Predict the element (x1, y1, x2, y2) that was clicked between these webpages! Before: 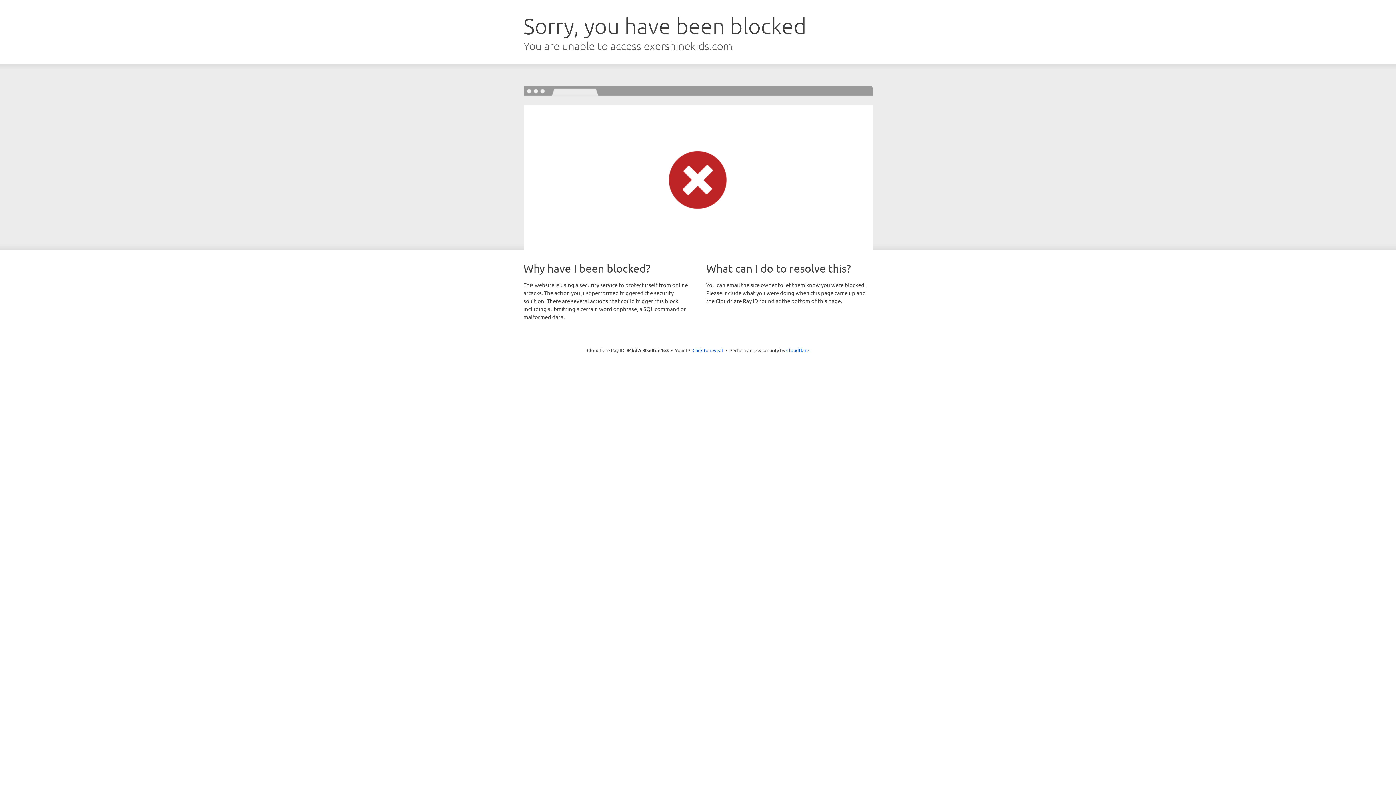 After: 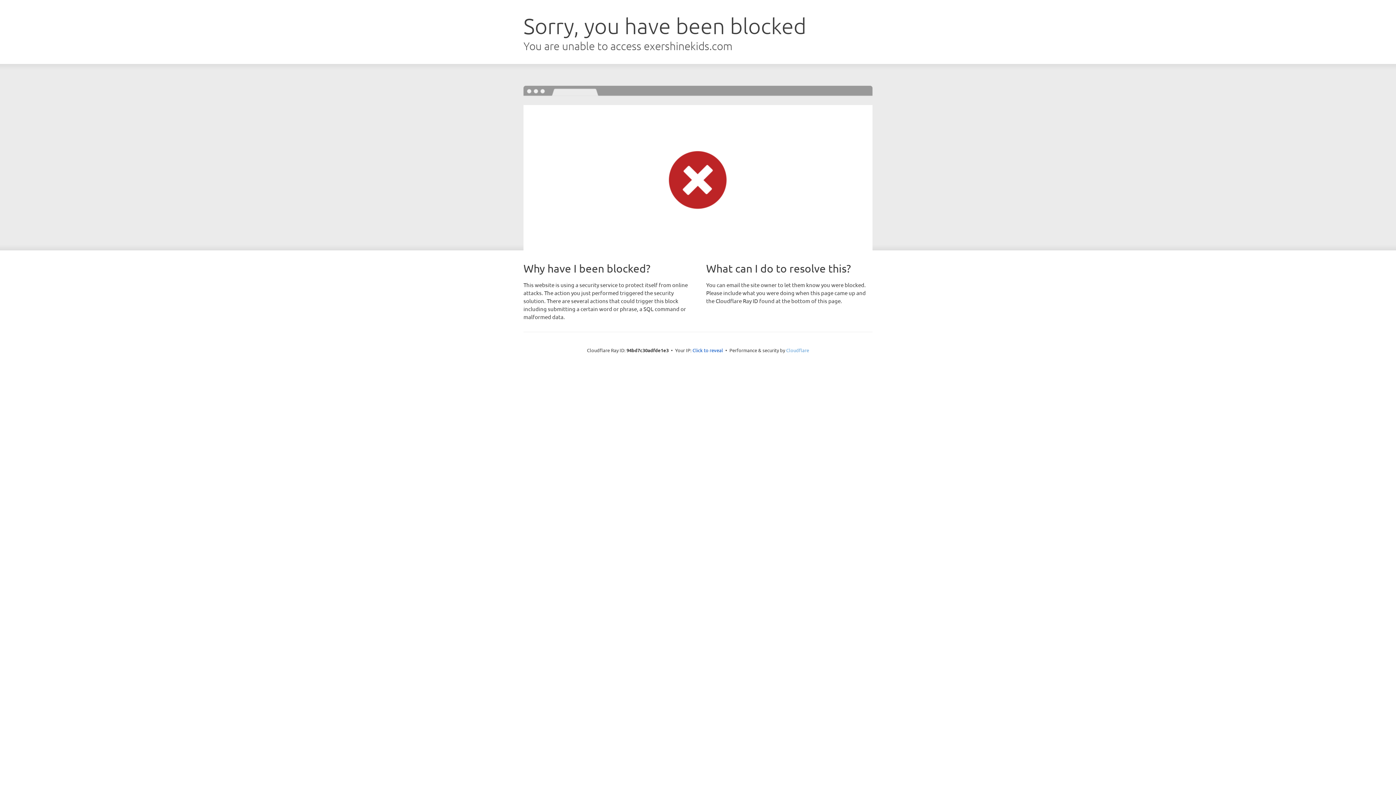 Action: bbox: (786, 347, 809, 353) label: Cloudflare